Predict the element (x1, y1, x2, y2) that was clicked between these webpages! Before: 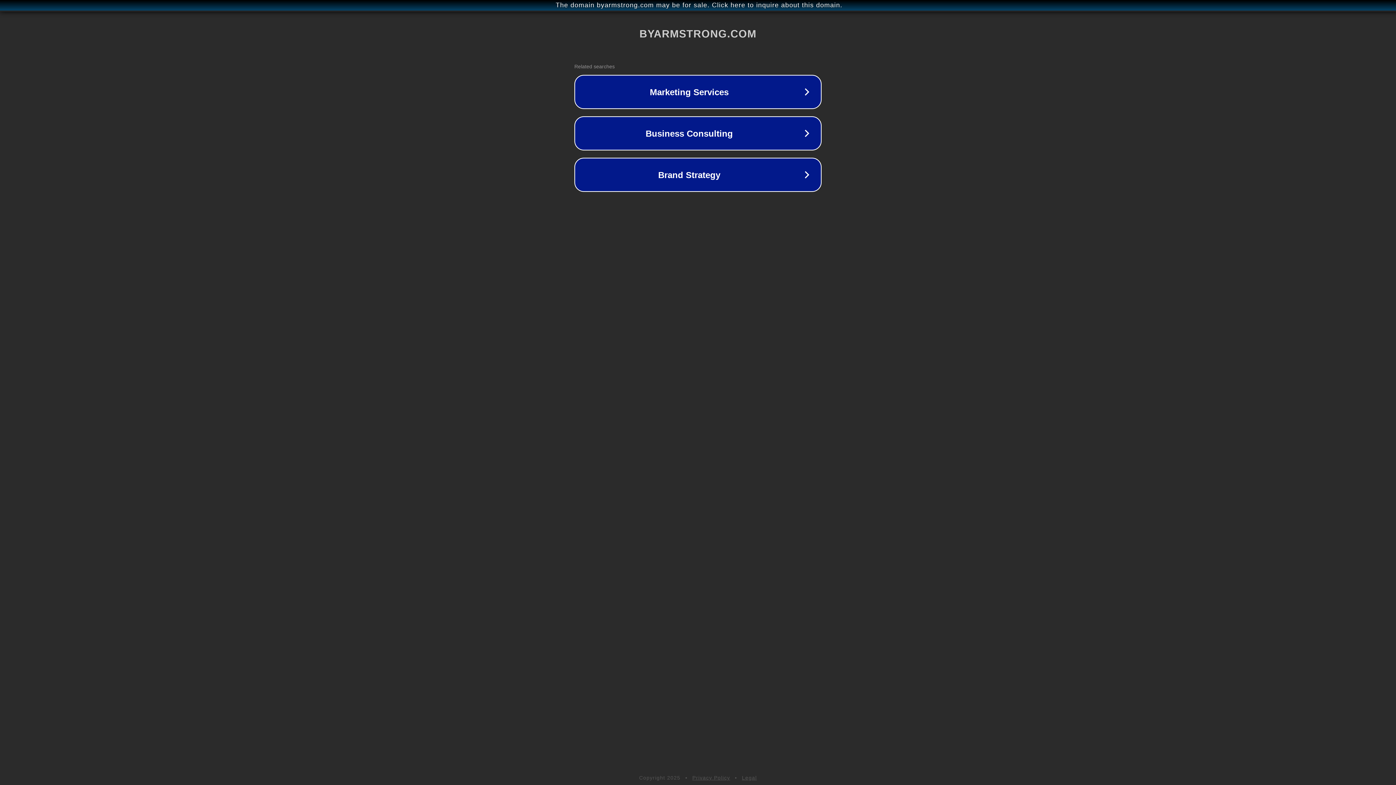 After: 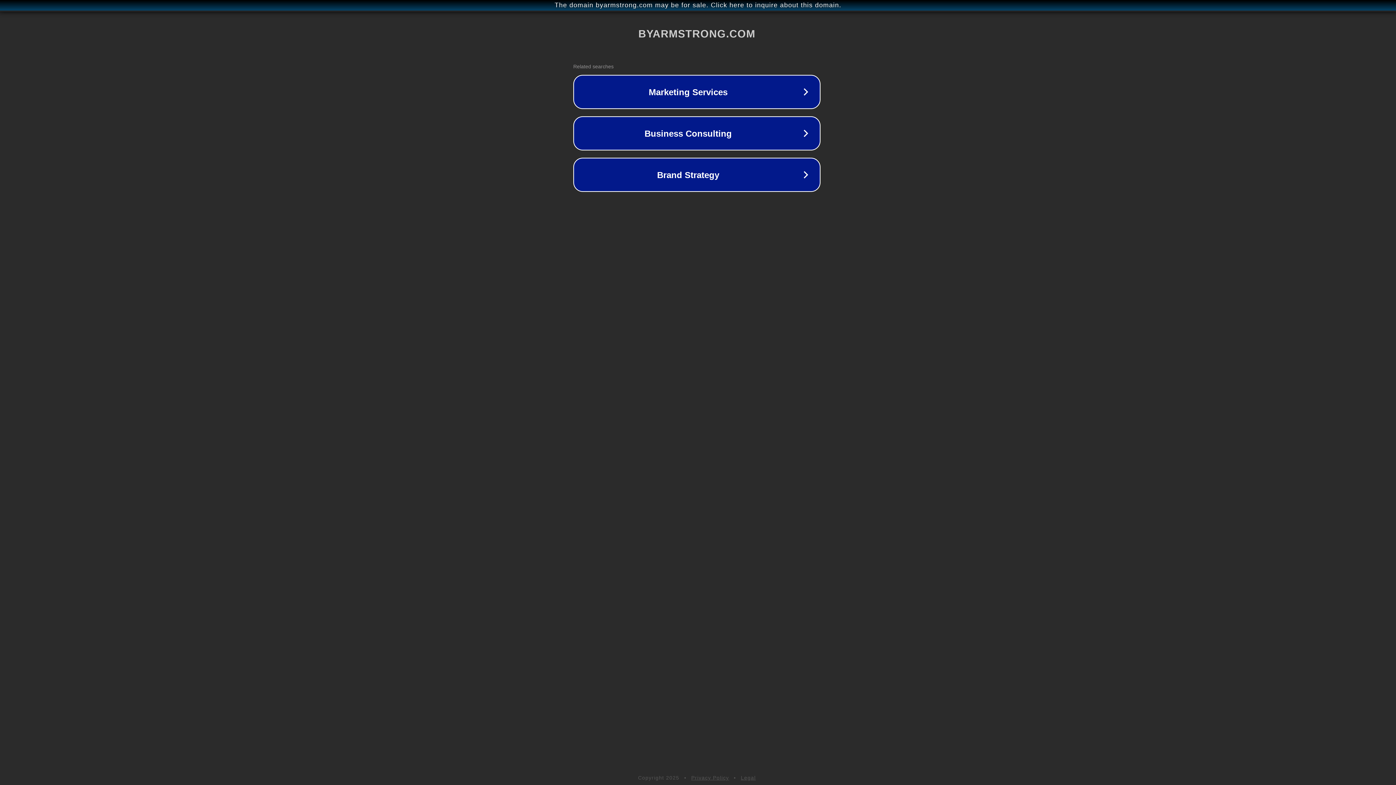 Action: bbox: (1, 1, 1397, 9) label: The domain byarmstrong.com may be for sale. Click here to inquire about this domain.